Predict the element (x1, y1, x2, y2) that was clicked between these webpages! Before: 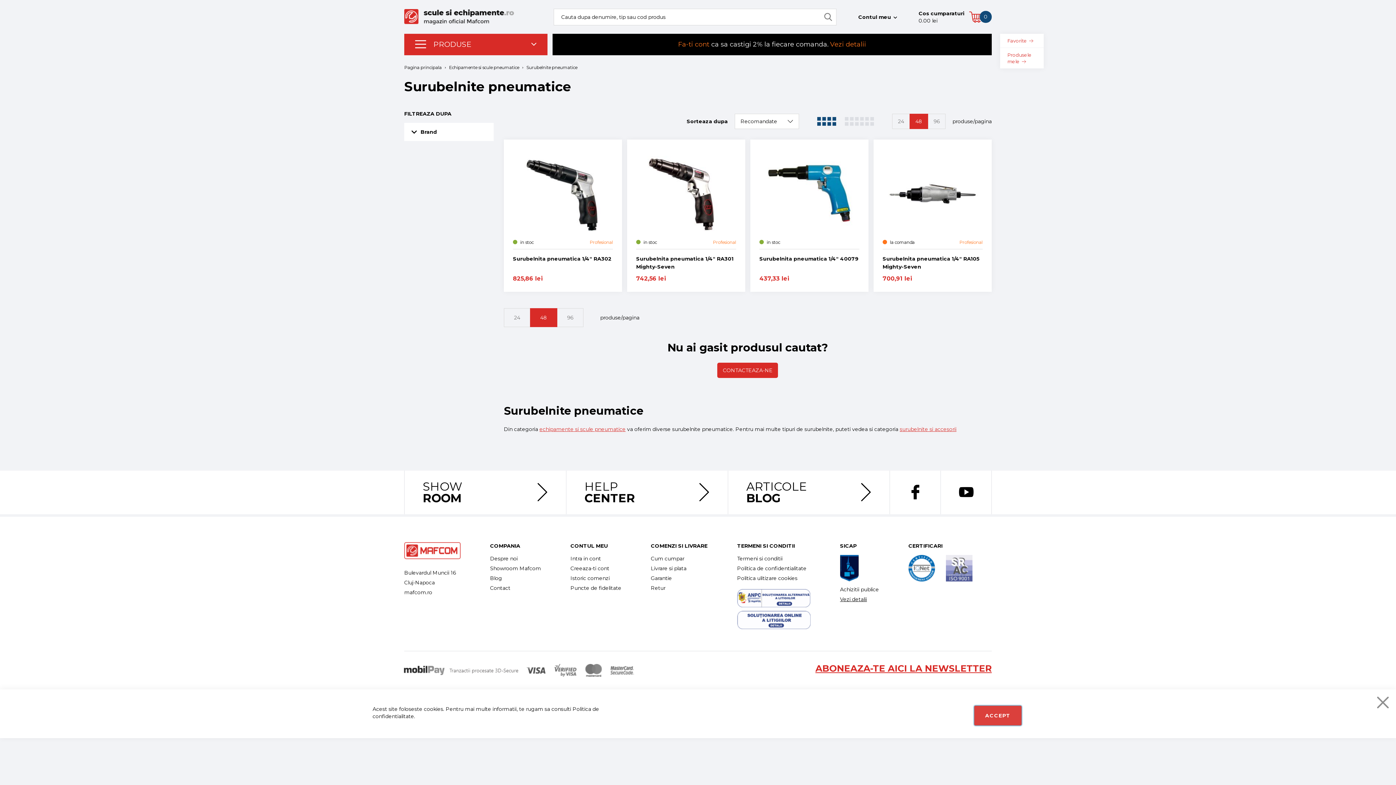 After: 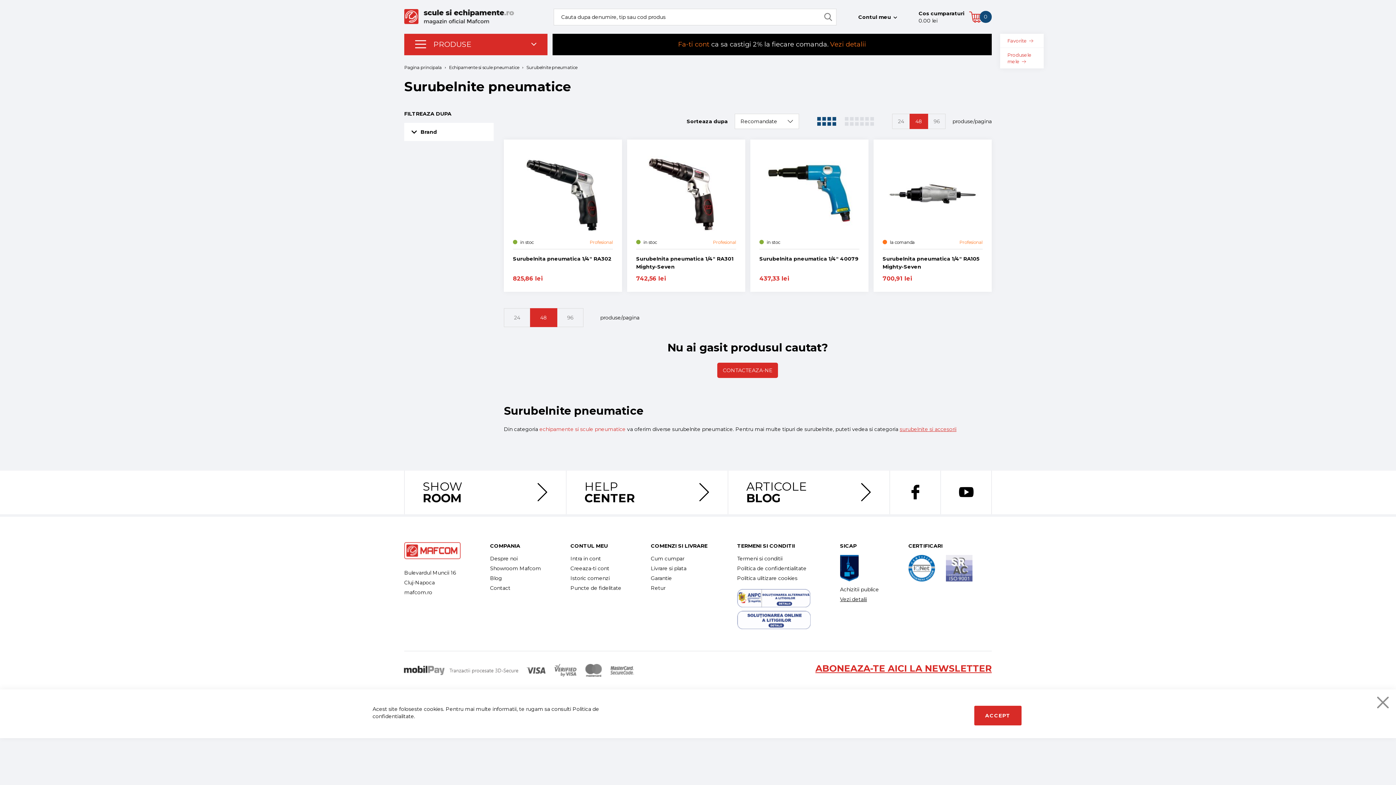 Action: label: echipamente si scule pneumatice bbox: (539, 426, 625, 432)